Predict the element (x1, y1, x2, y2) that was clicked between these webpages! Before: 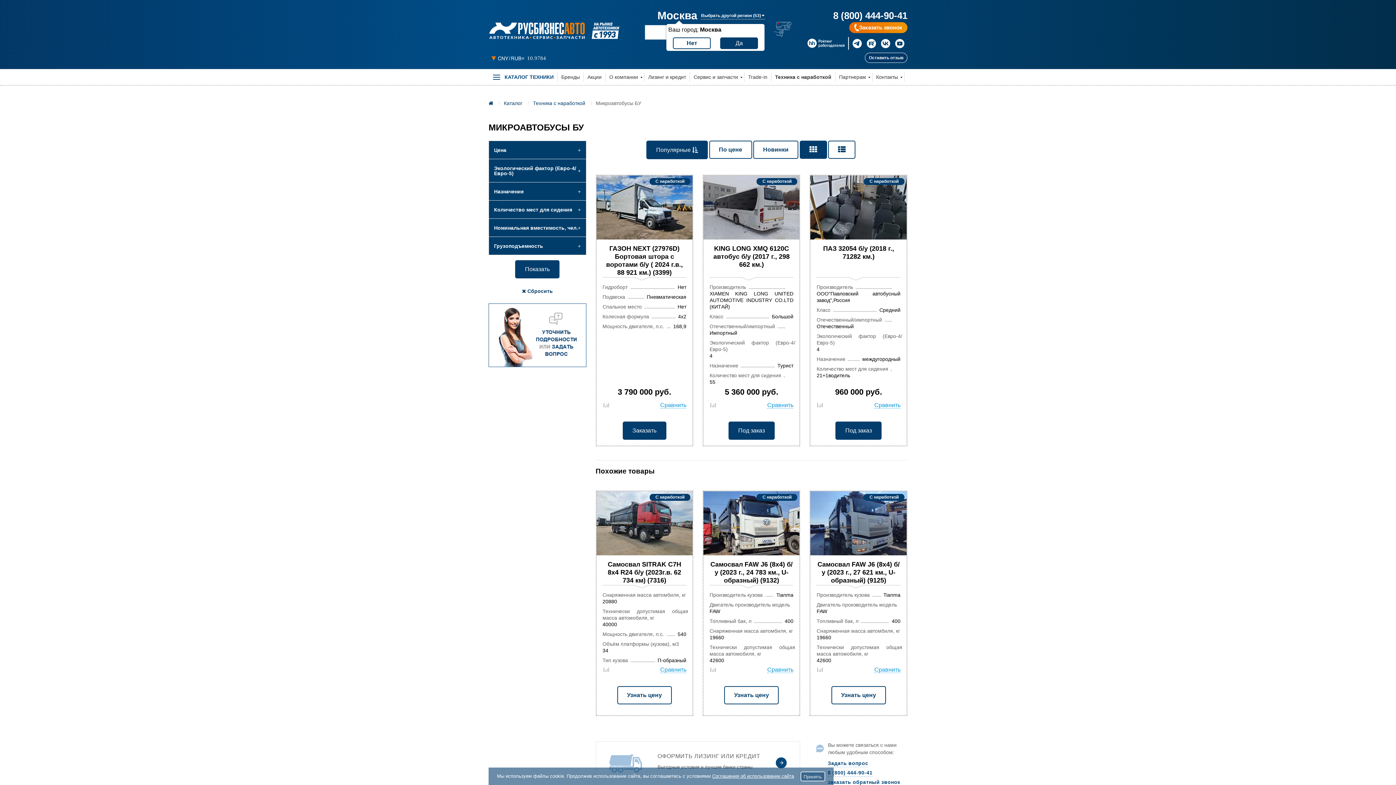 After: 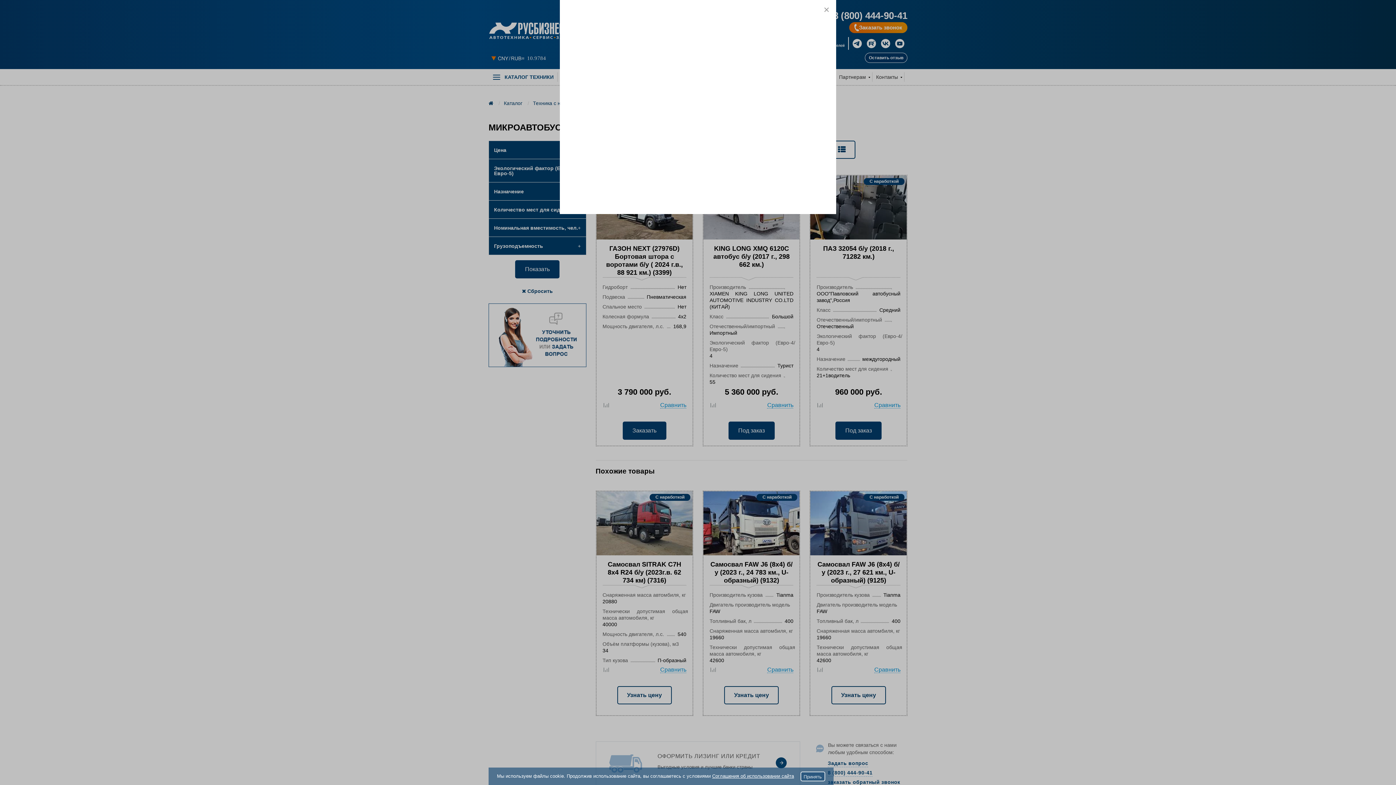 Action: bbox: (774, 21, 788, 38)